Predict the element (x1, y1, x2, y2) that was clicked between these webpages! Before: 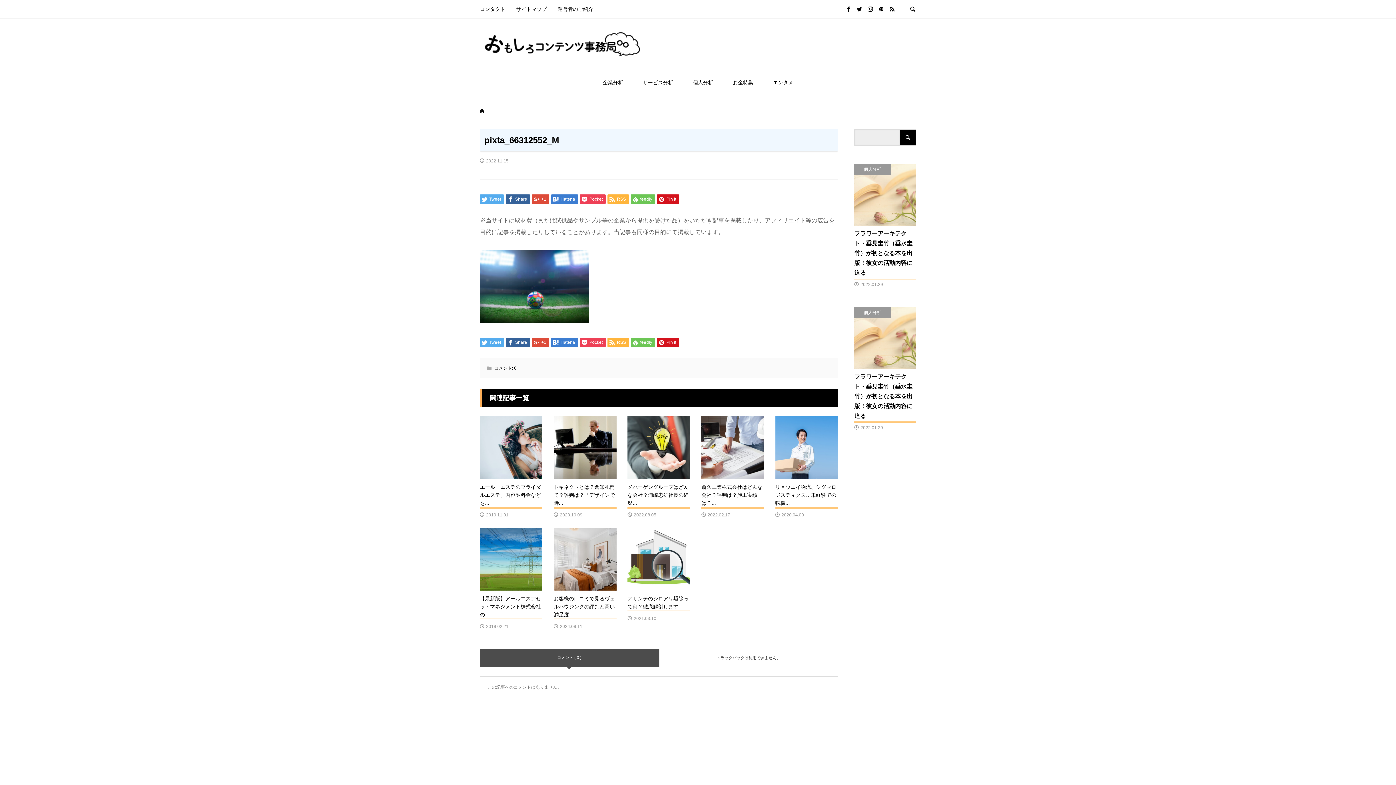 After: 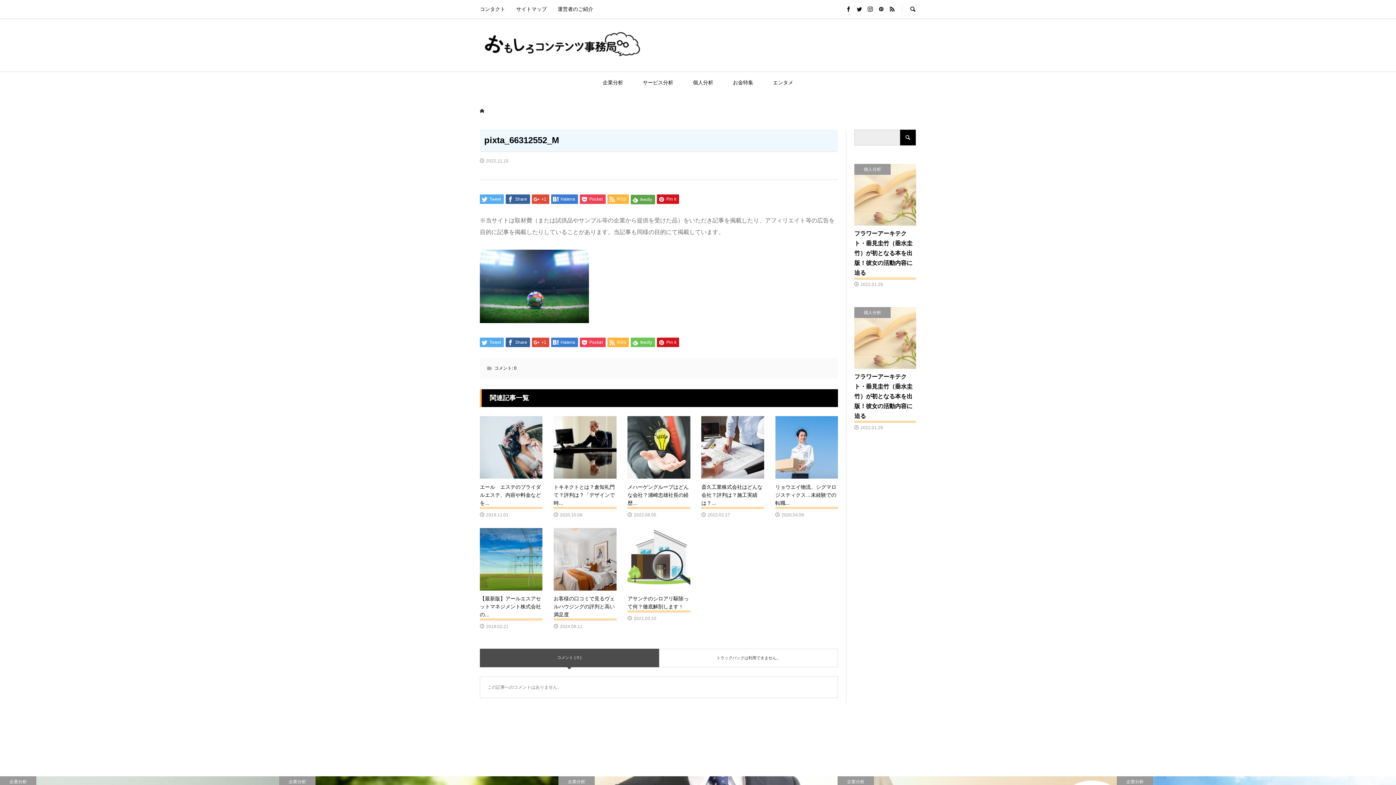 Action: bbox: (630, 194, 655, 204) label:  feedly